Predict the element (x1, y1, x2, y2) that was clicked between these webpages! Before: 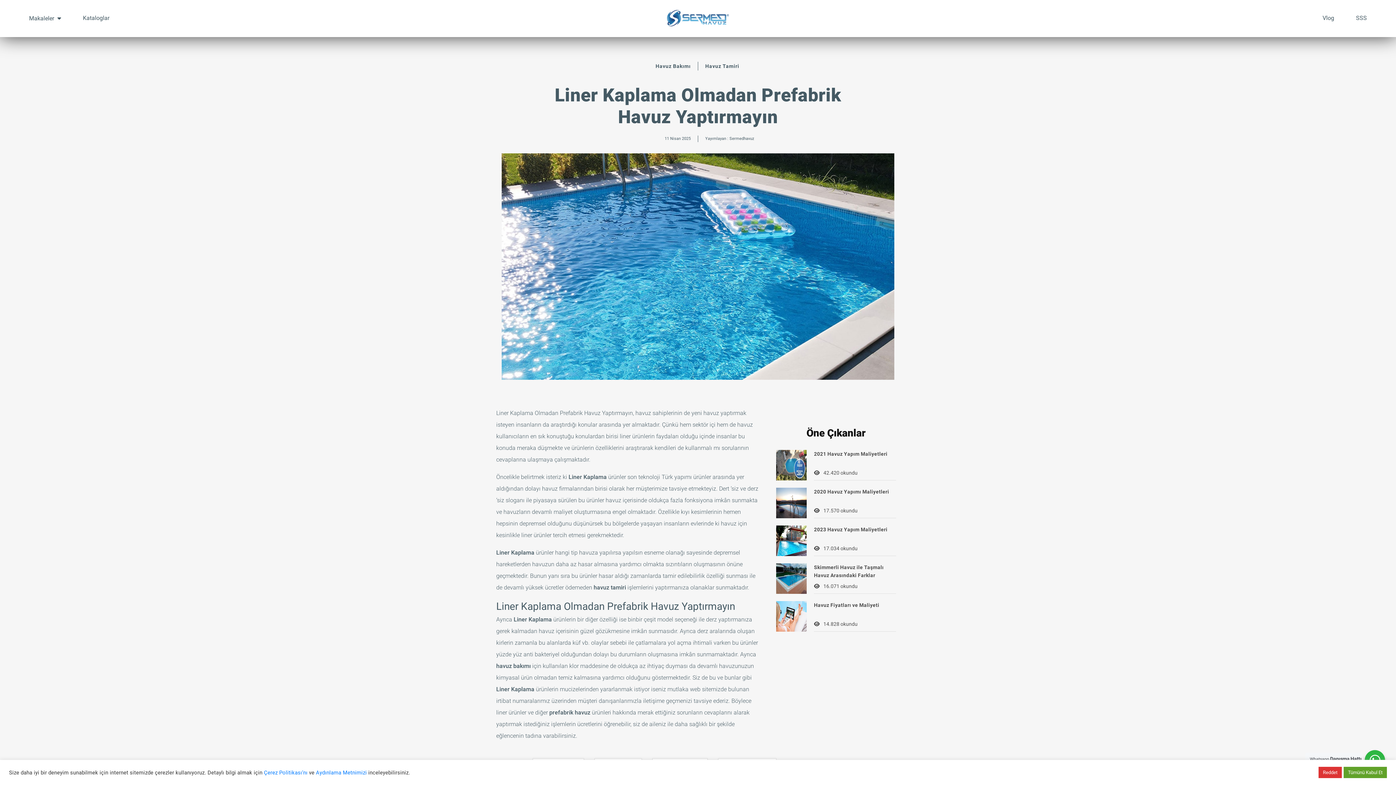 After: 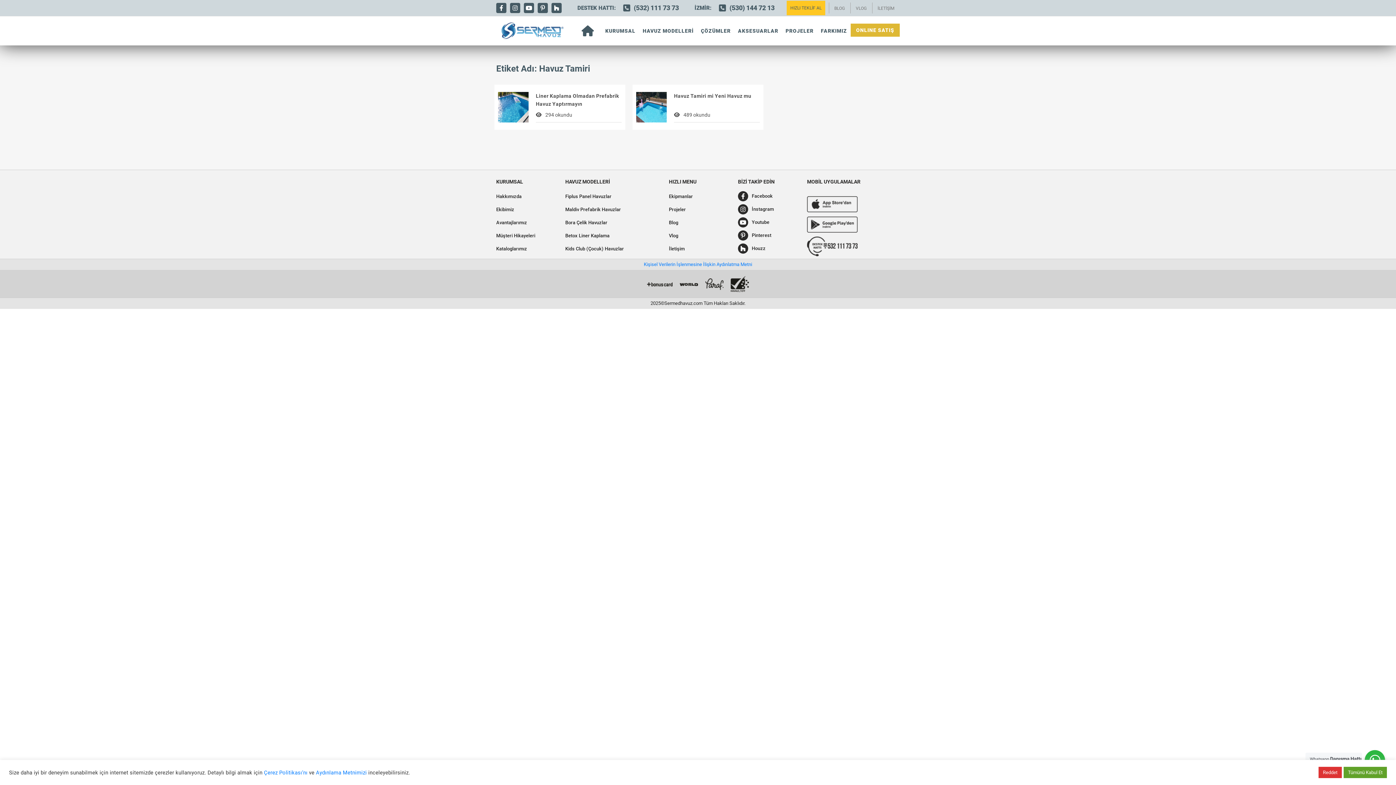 Action: label: Havuz Tamiri bbox: (698, 55, 900, 77)